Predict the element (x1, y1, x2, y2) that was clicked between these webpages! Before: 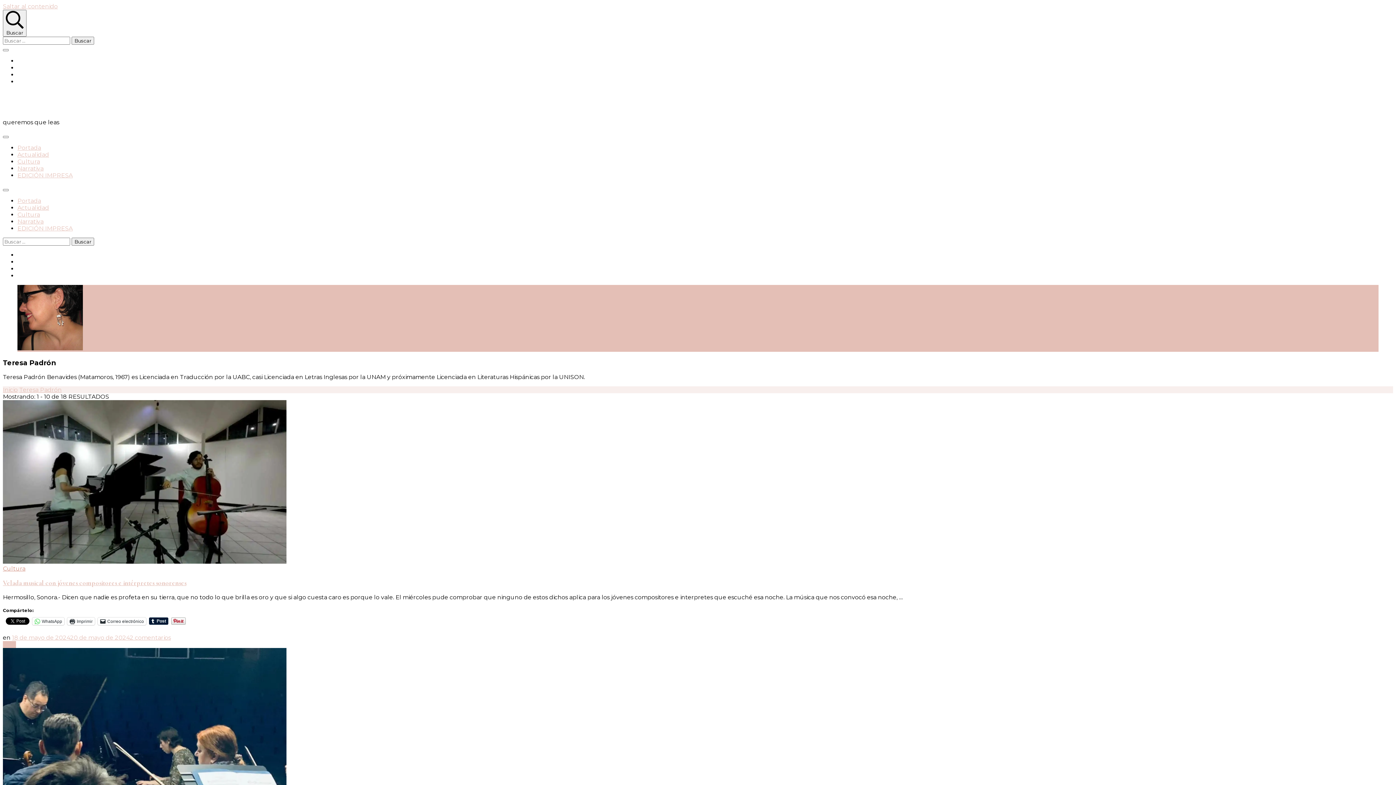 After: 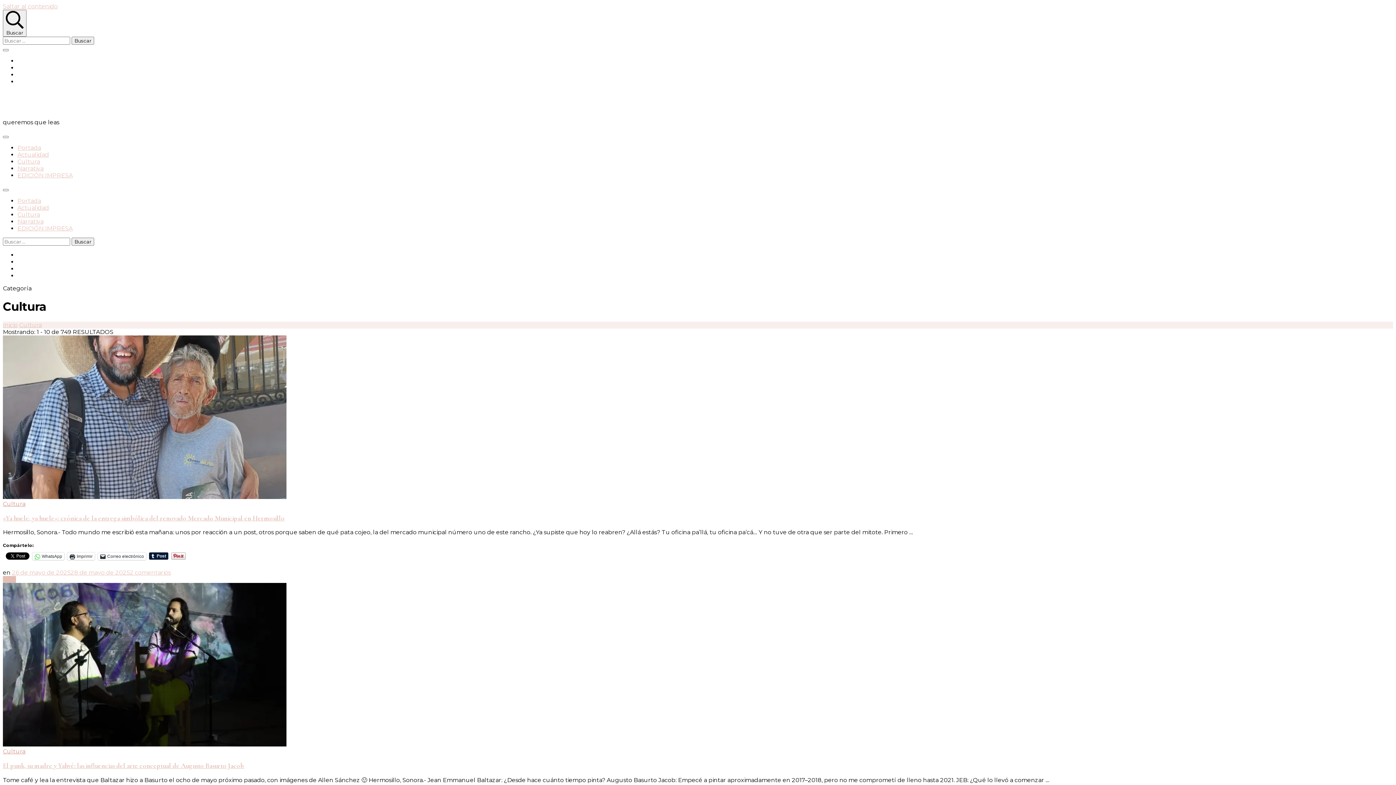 Action: bbox: (2, 565, 25, 572) label: Cultura